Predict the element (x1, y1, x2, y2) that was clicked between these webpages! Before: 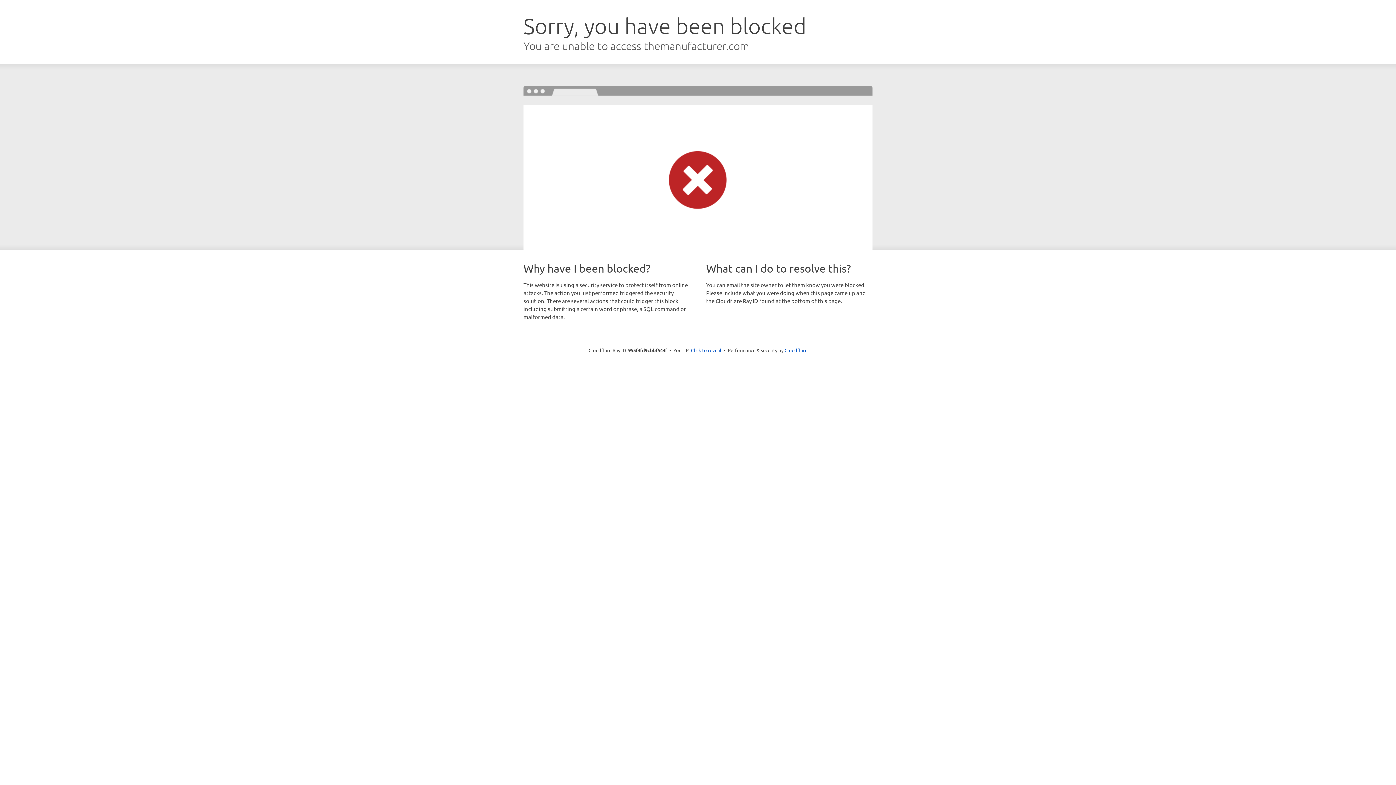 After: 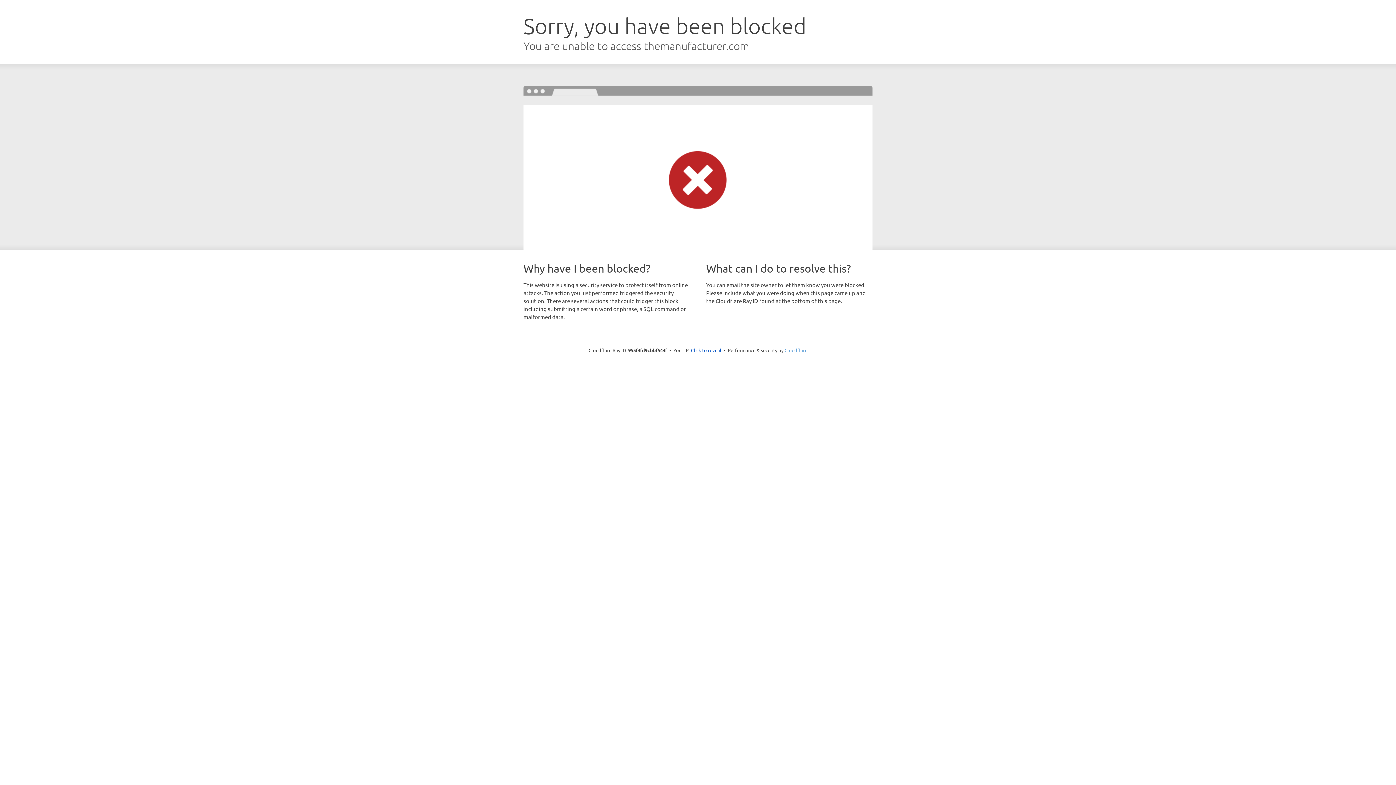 Action: label: Cloudflare bbox: (784, 347, 807, 353)